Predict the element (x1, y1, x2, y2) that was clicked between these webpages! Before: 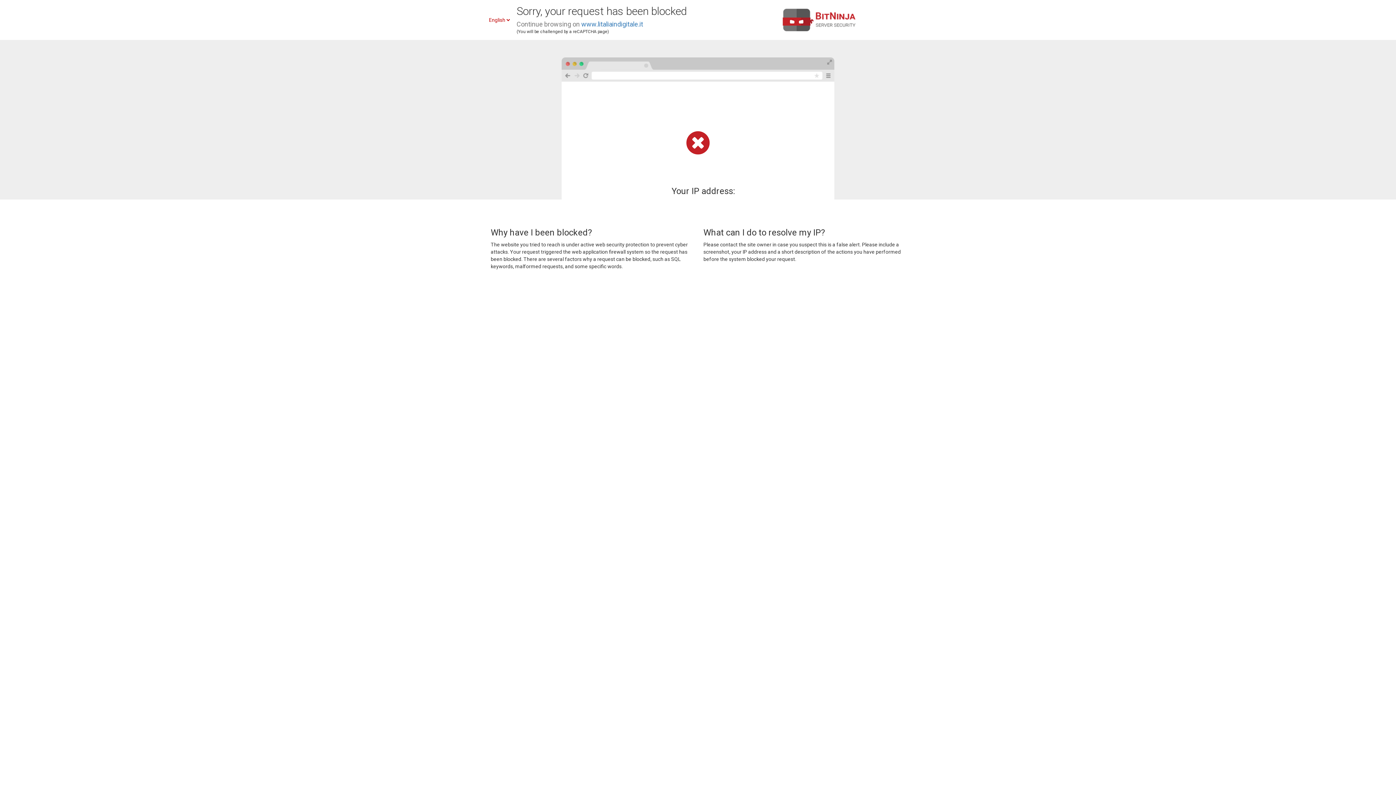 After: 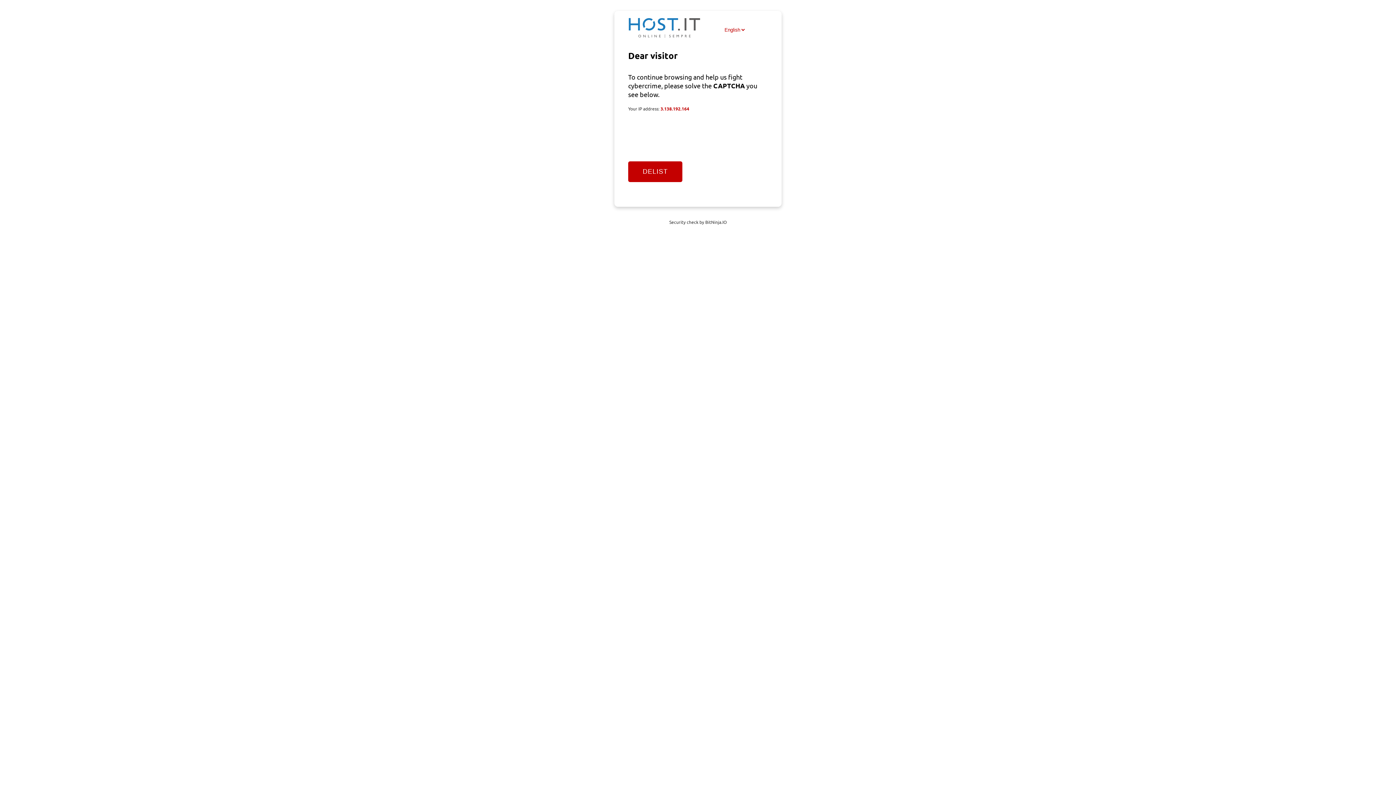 Action: label: www.litaliaindigitale.it bbox: (581, 20, 643, 28)